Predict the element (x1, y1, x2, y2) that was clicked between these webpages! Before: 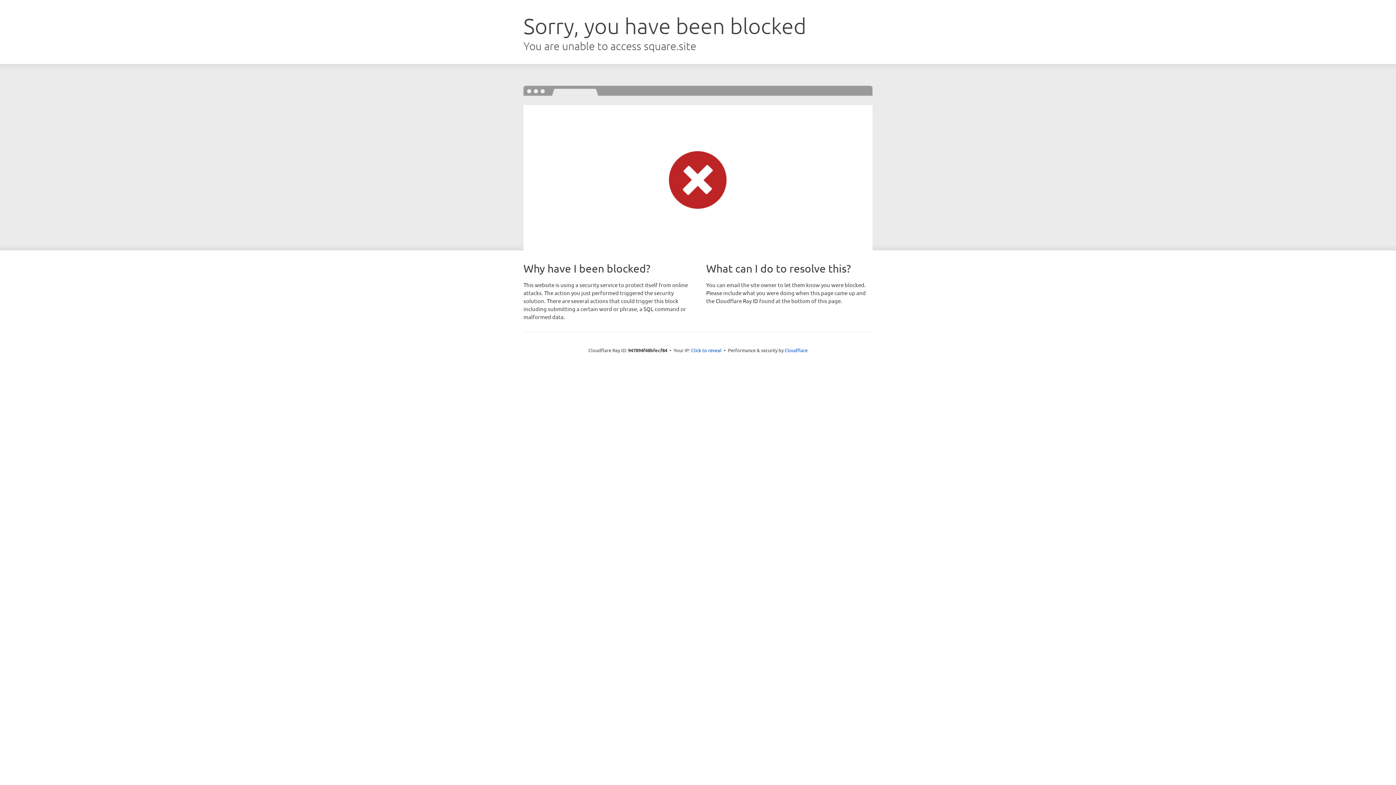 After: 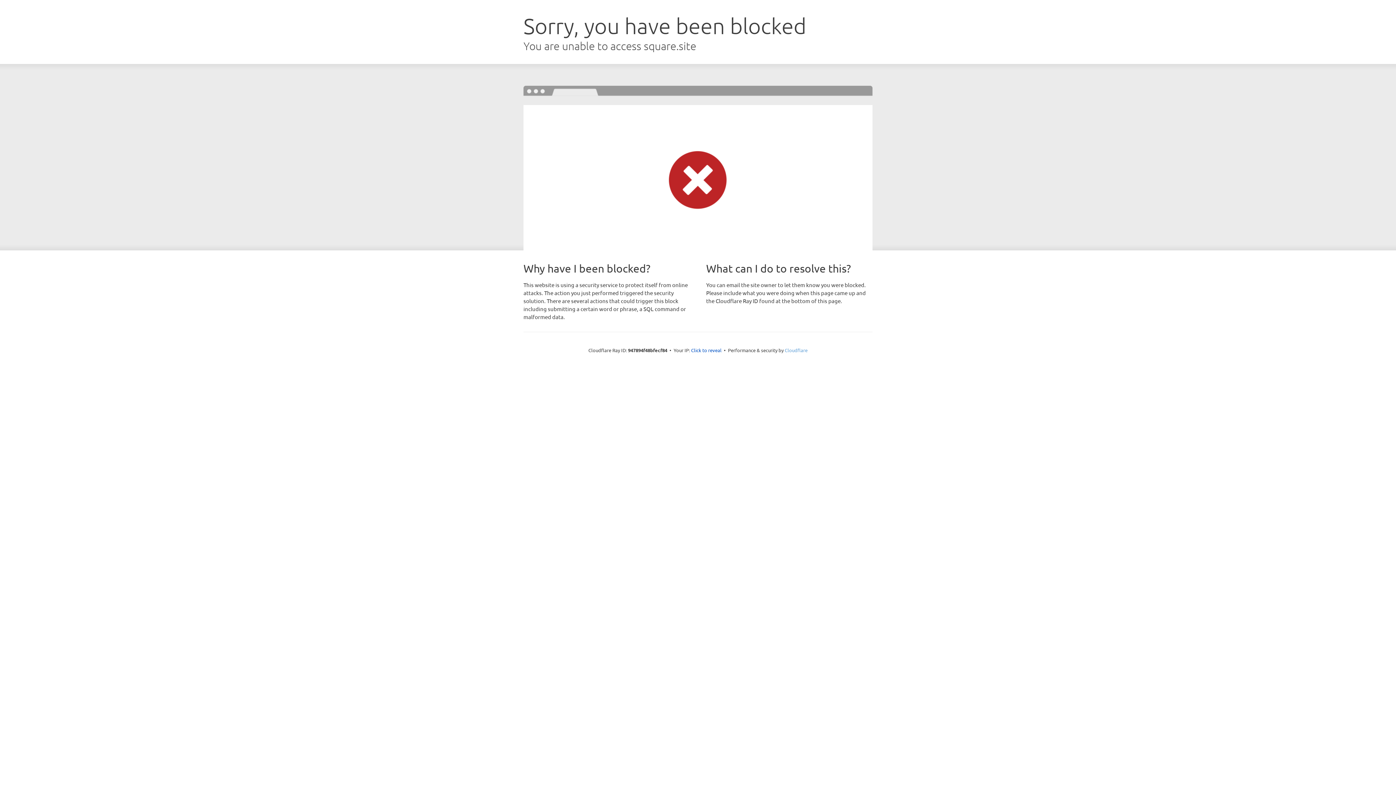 Action: bbox: (784, 347, 807, 353) label: Cloudflare